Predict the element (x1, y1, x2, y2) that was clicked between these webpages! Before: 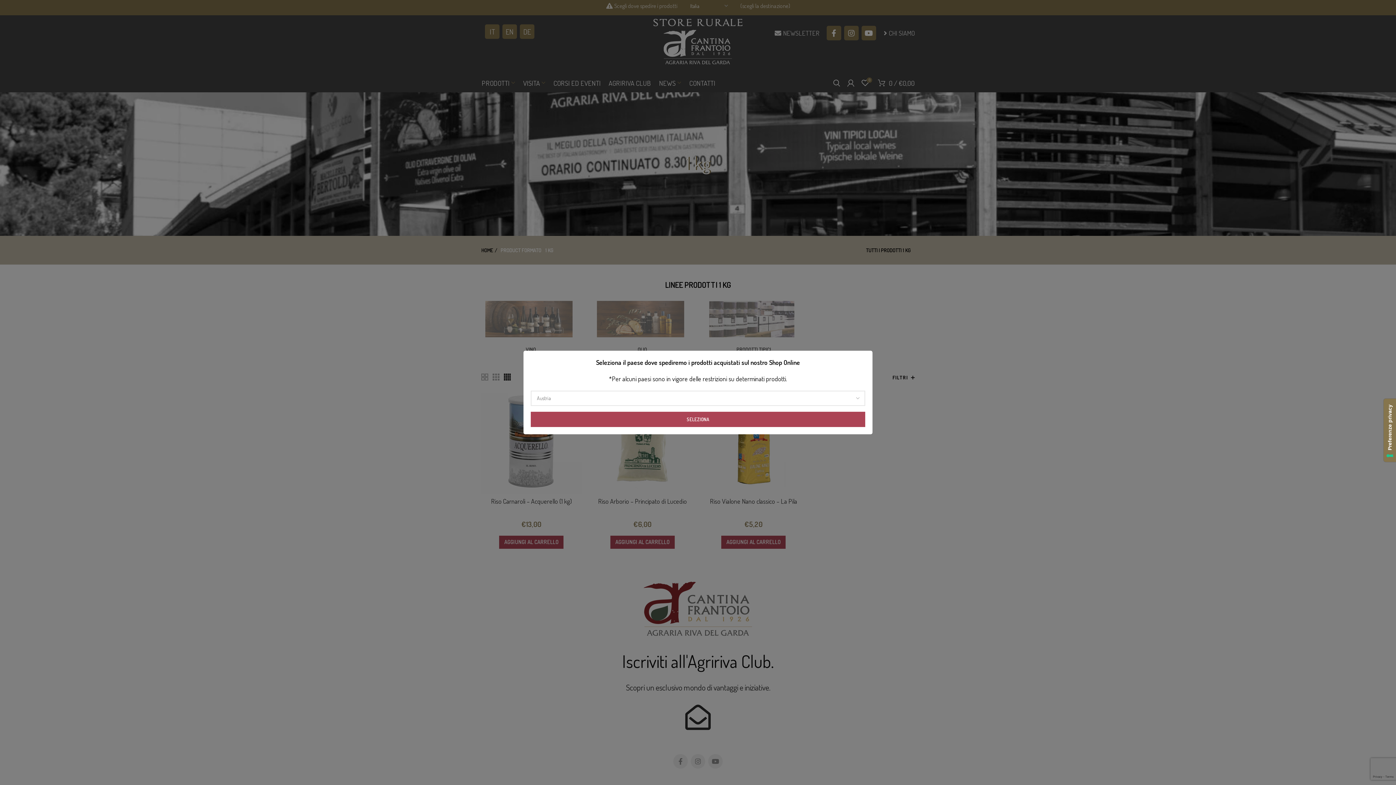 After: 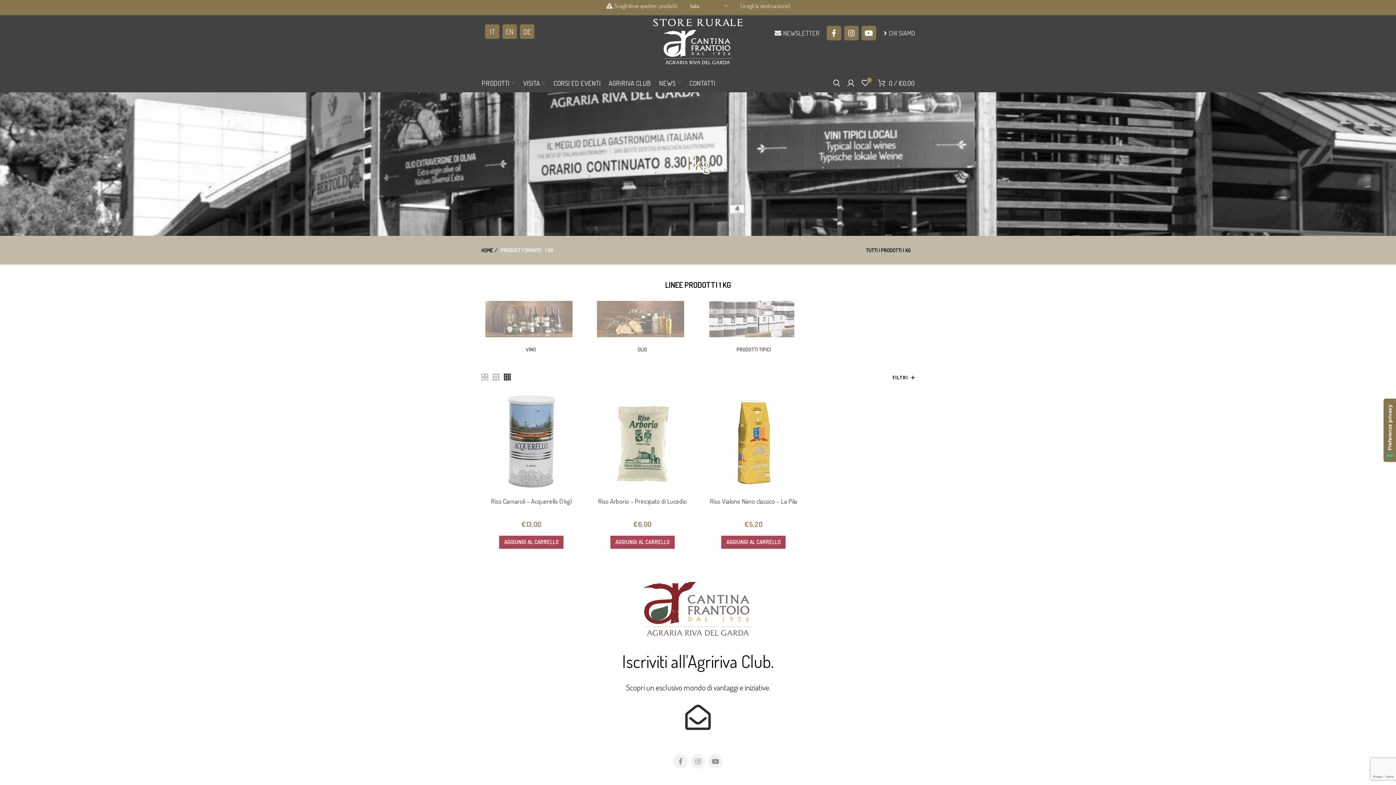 Action: bbox: (530, 412, 865, 427) label: SELEZIONA